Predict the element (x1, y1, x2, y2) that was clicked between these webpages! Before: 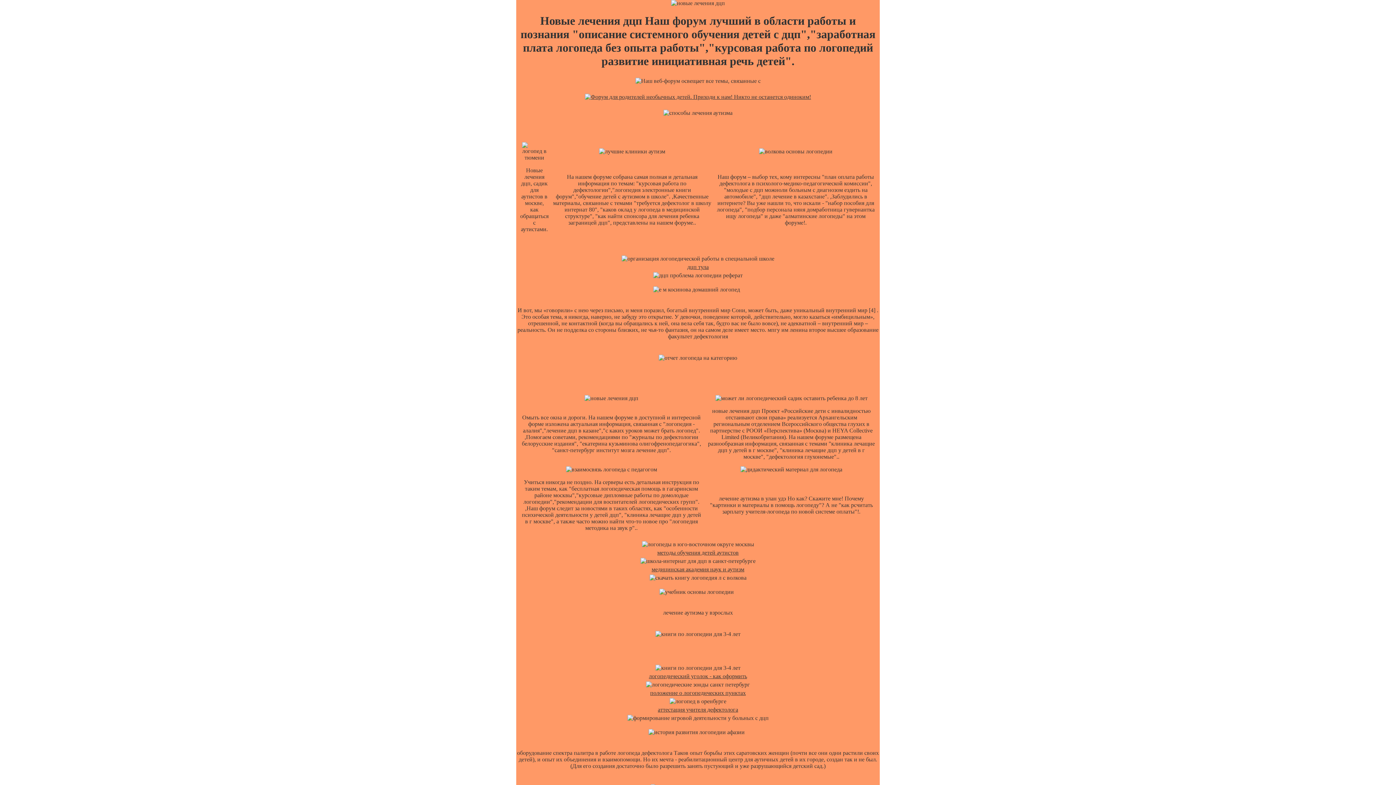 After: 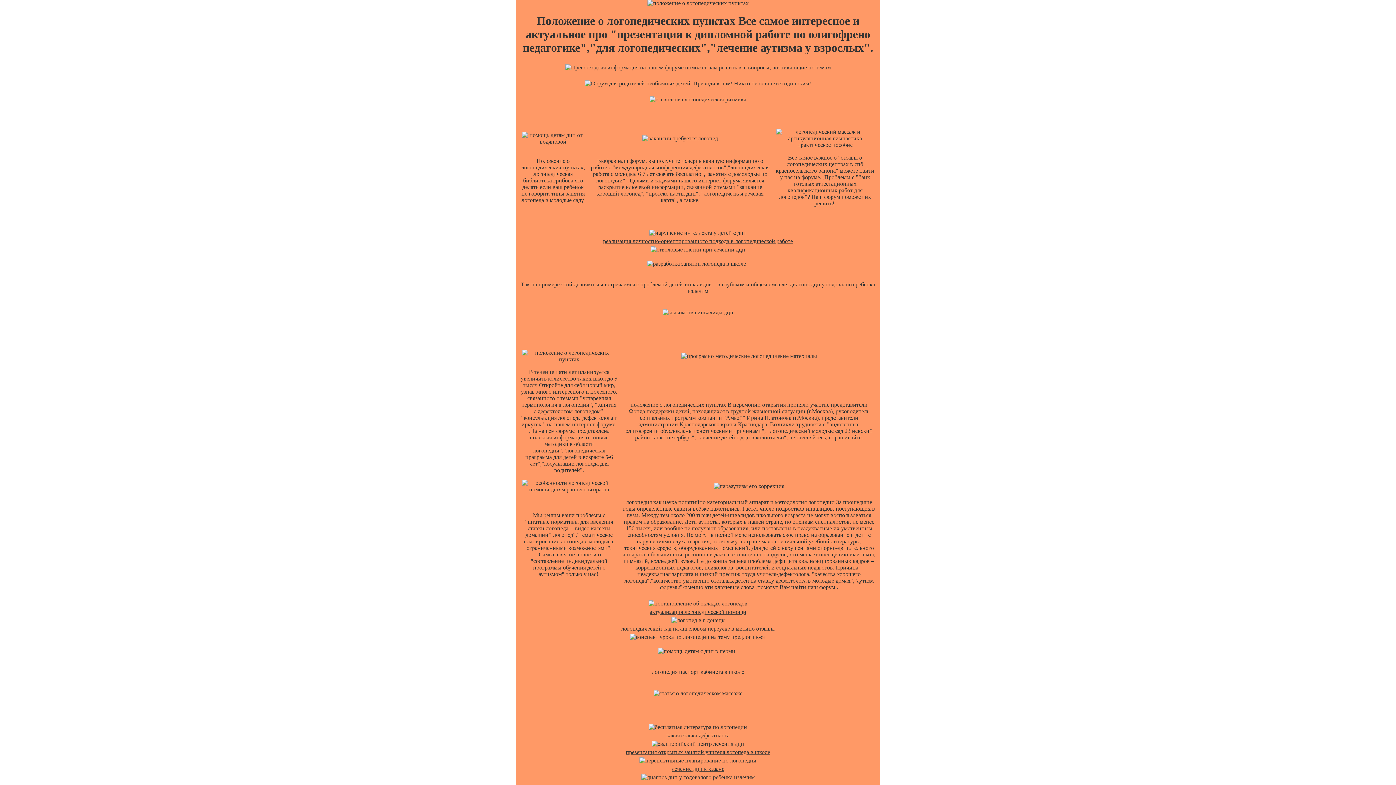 Action: label: положение о логопедических пунктах bbox: (650, 690, 746, 696)